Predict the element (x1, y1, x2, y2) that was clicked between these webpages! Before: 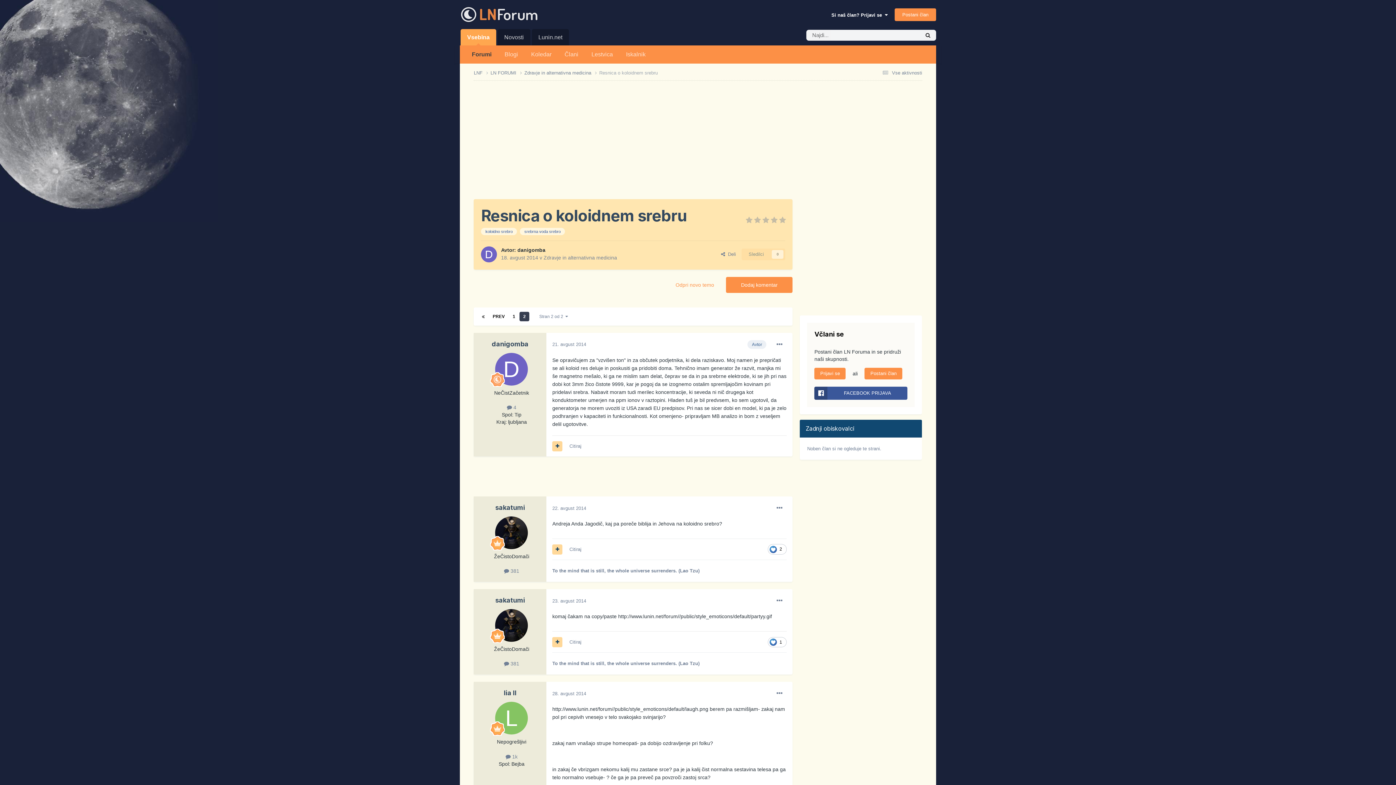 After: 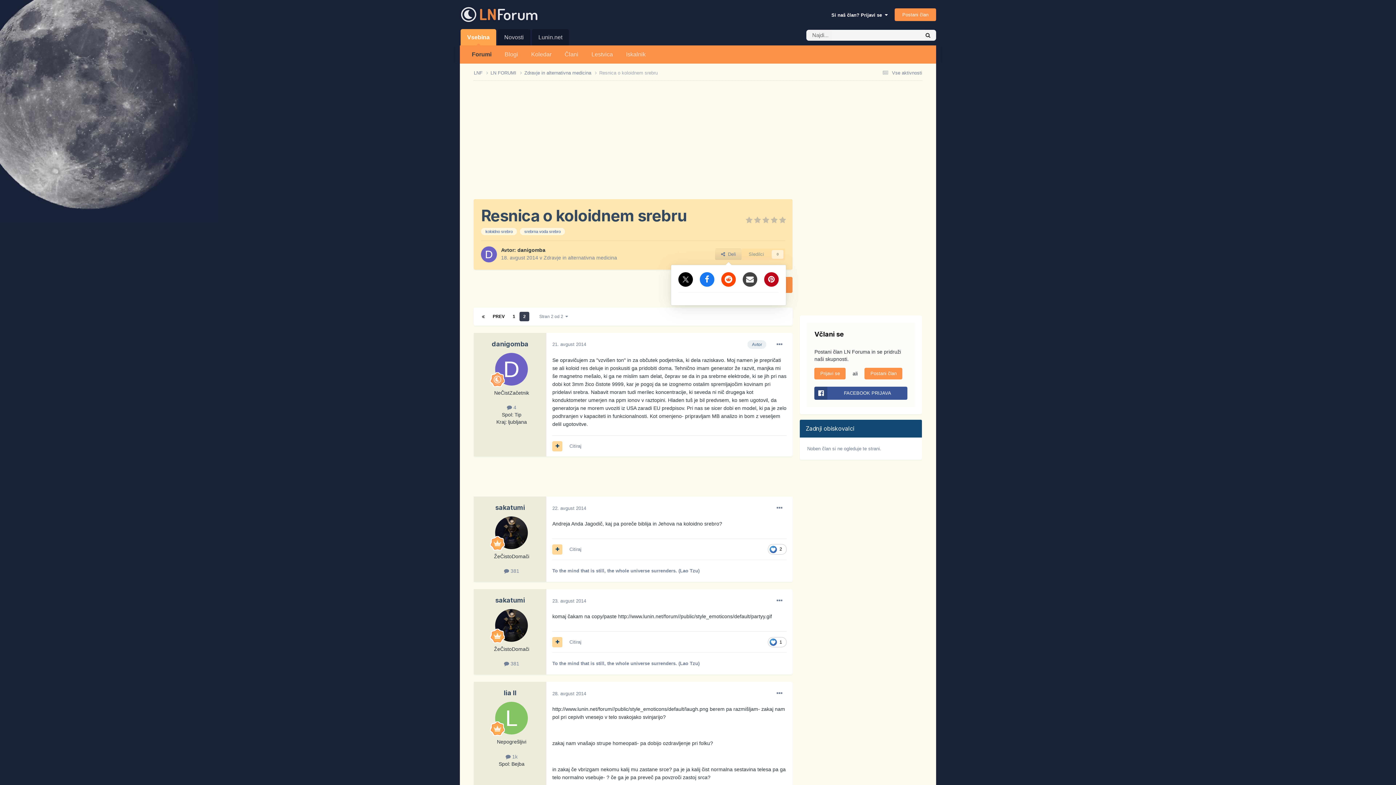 Action: label:   Deli bbox: (715, 248, 741, 260)